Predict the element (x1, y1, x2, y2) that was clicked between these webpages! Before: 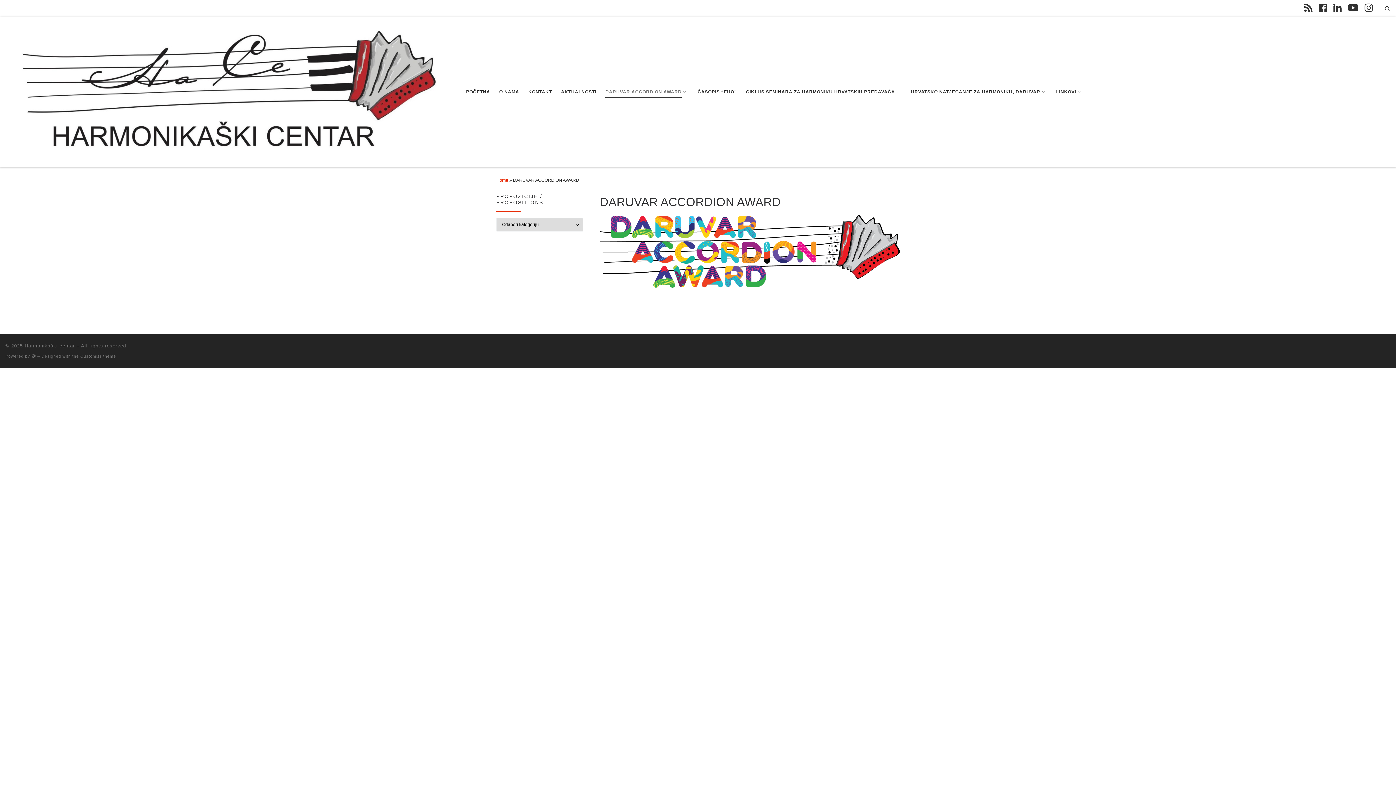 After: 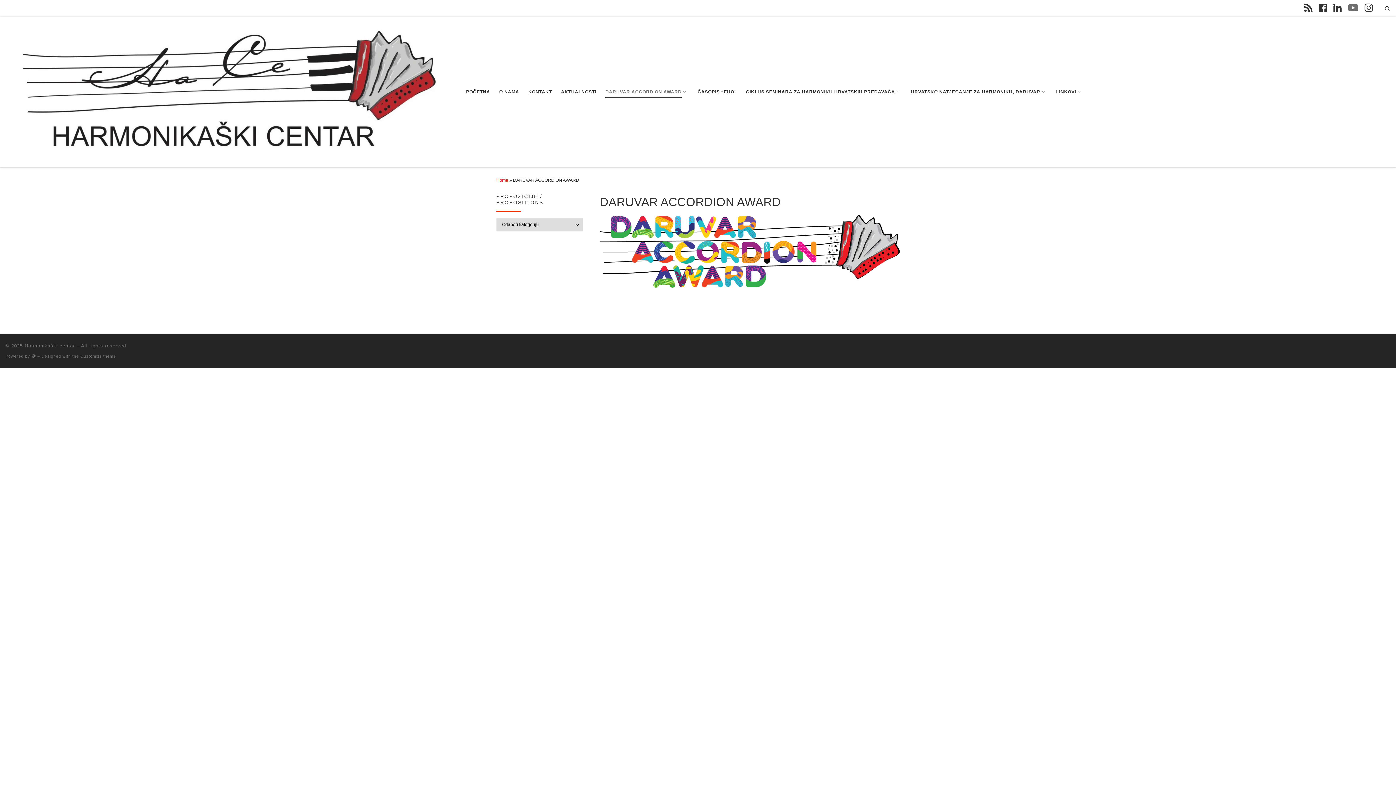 Action: bbox: (1348, 3, 1358, 12) label: Follow us on Youtube